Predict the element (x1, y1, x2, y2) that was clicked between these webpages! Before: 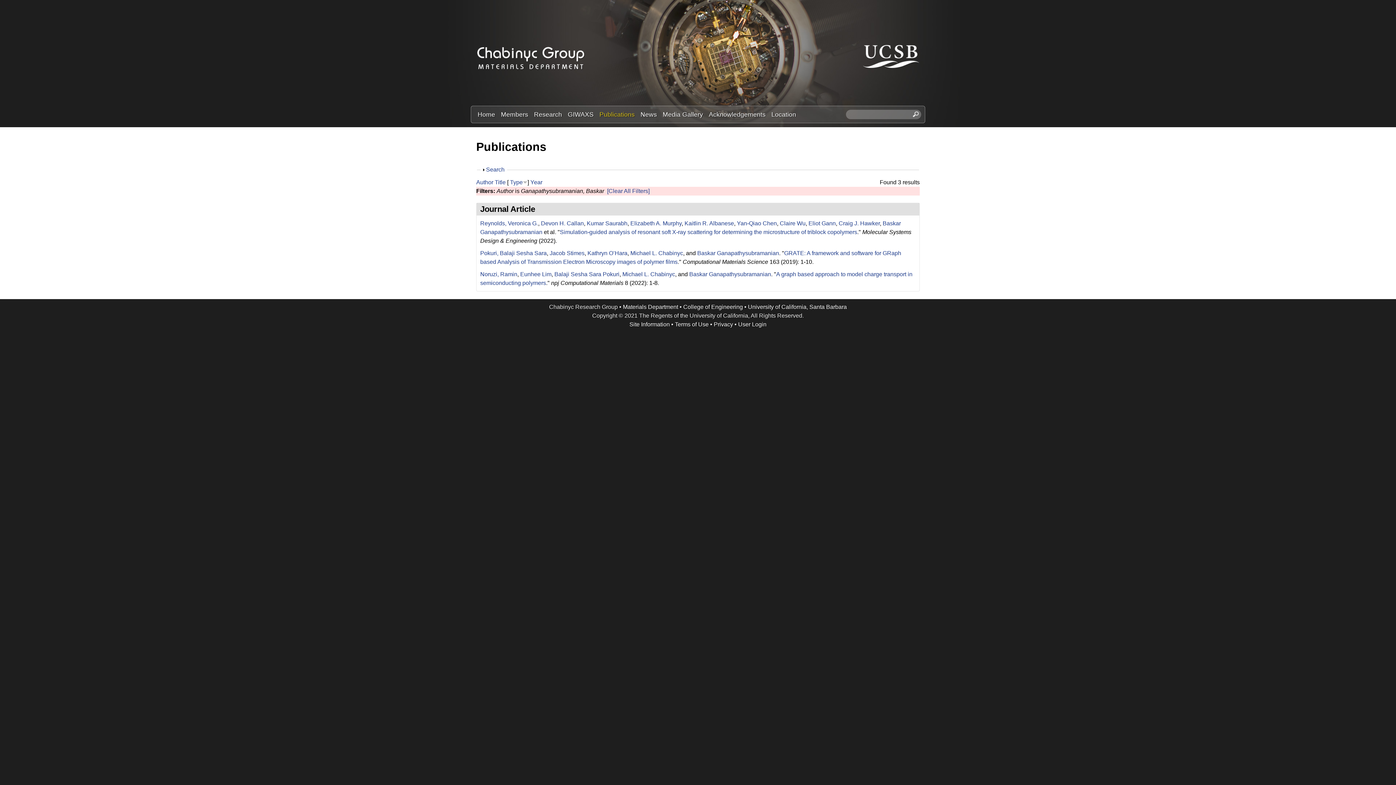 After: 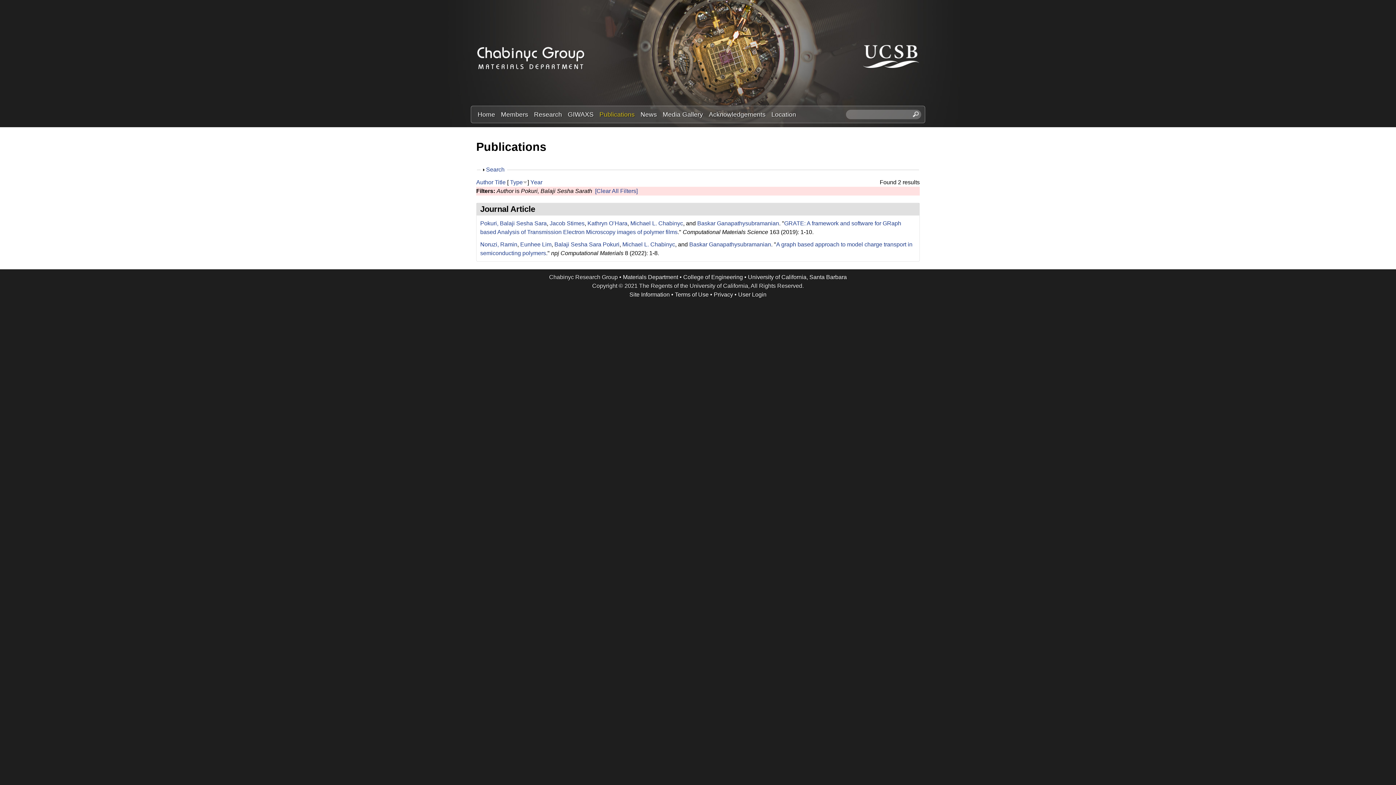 Action: bbox: (480, 250, 546, 256) label: Pokuri, Balaji Sesha Sara